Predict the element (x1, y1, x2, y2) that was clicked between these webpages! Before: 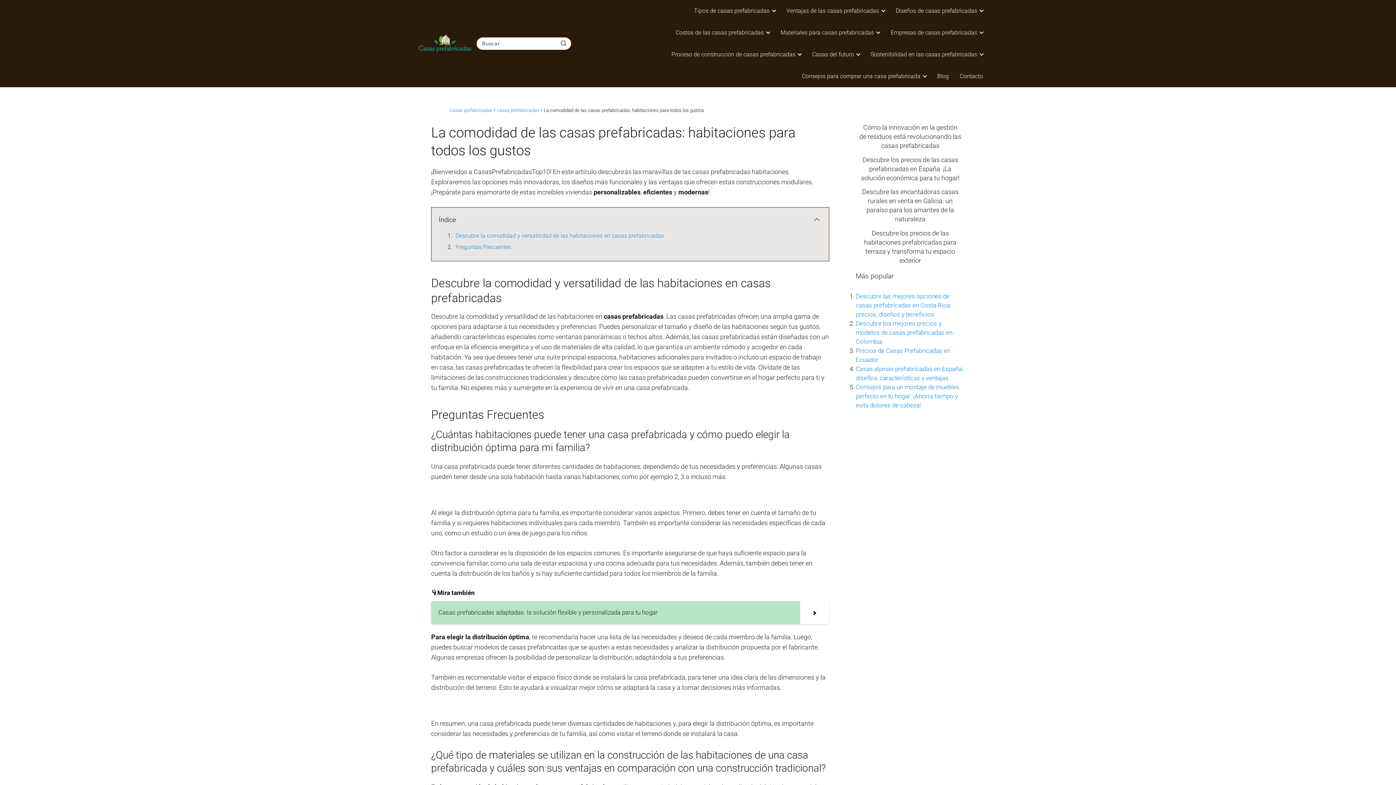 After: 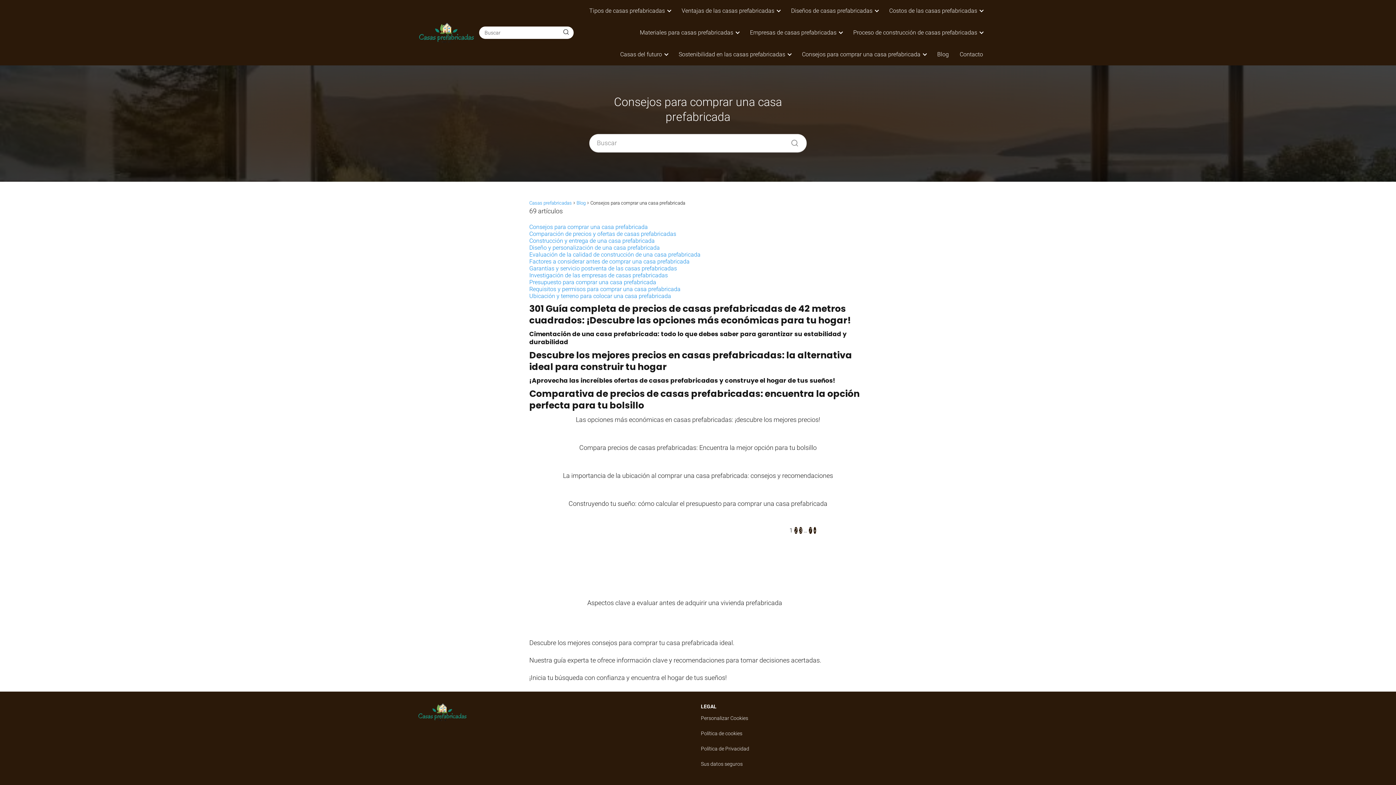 Action: label: Consejos para comprar una casa prefabricada bbox: (802, 72, 923, 79)